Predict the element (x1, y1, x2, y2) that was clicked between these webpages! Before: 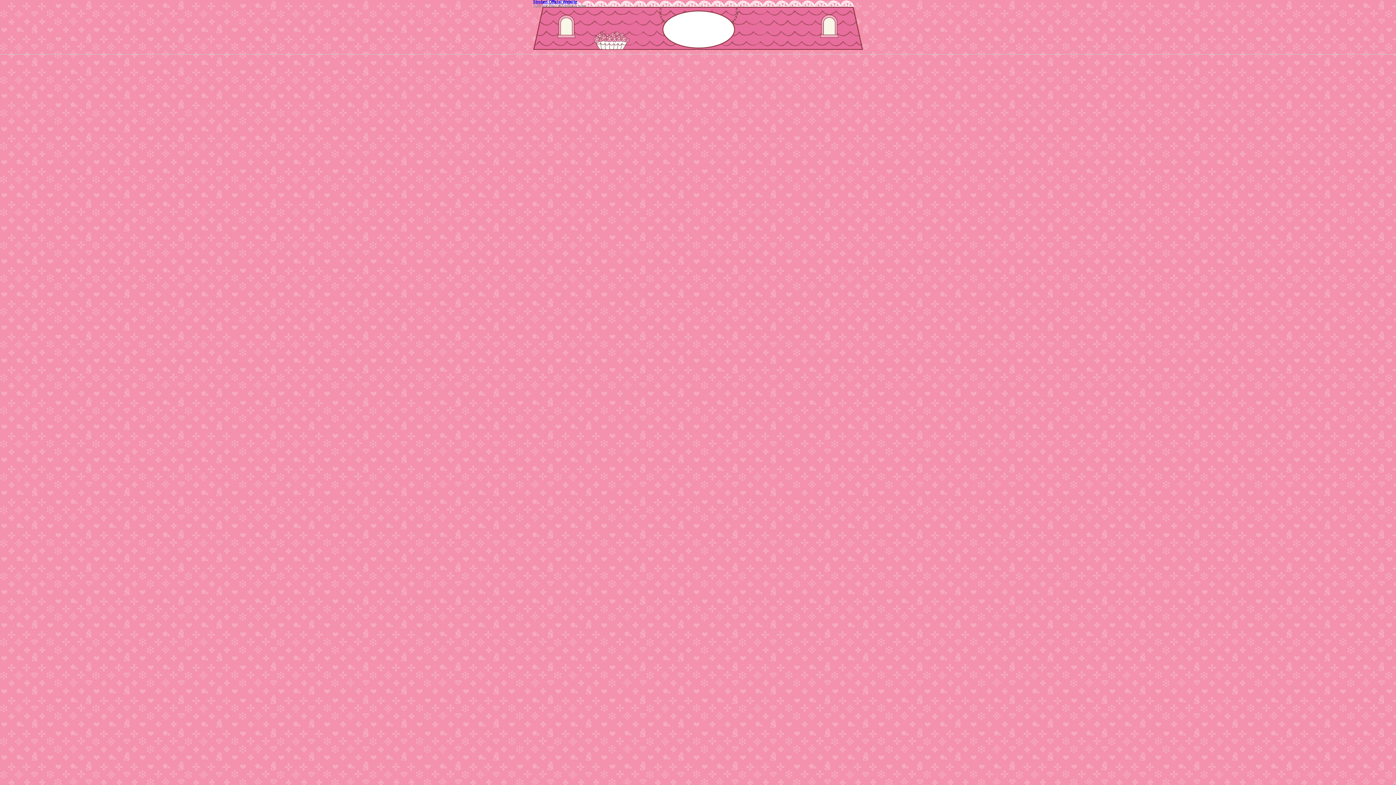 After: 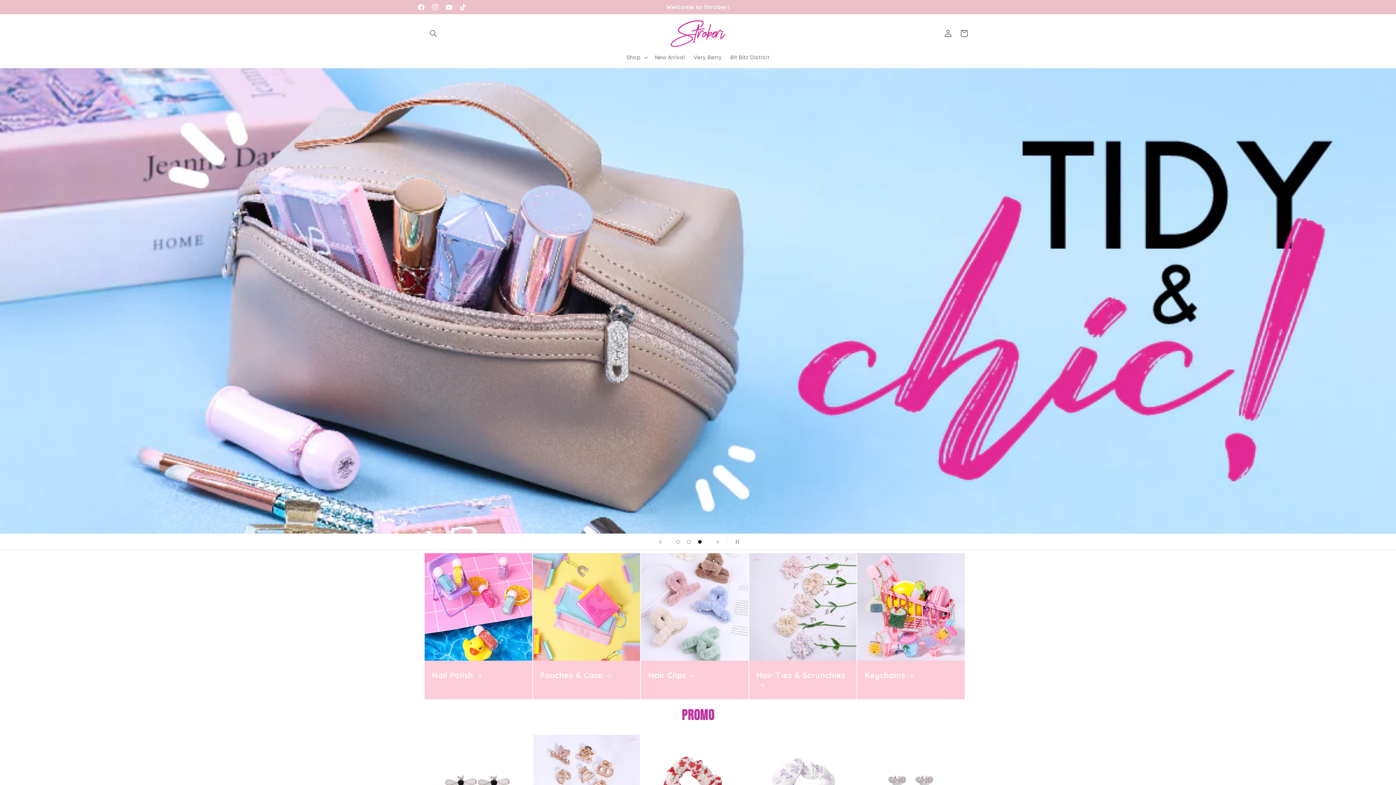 Action: label: Stroberi Official Website bbox: (533, 0, 577, 4)